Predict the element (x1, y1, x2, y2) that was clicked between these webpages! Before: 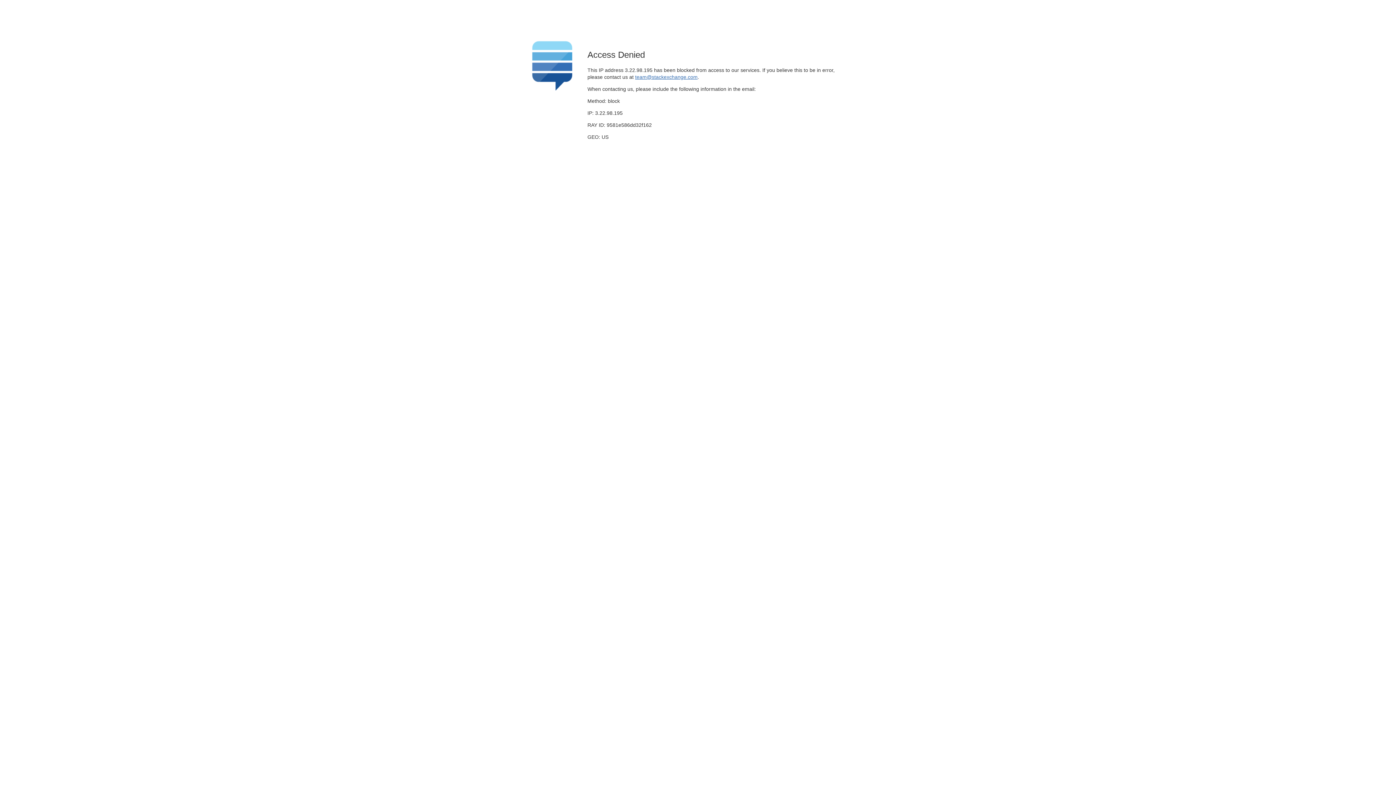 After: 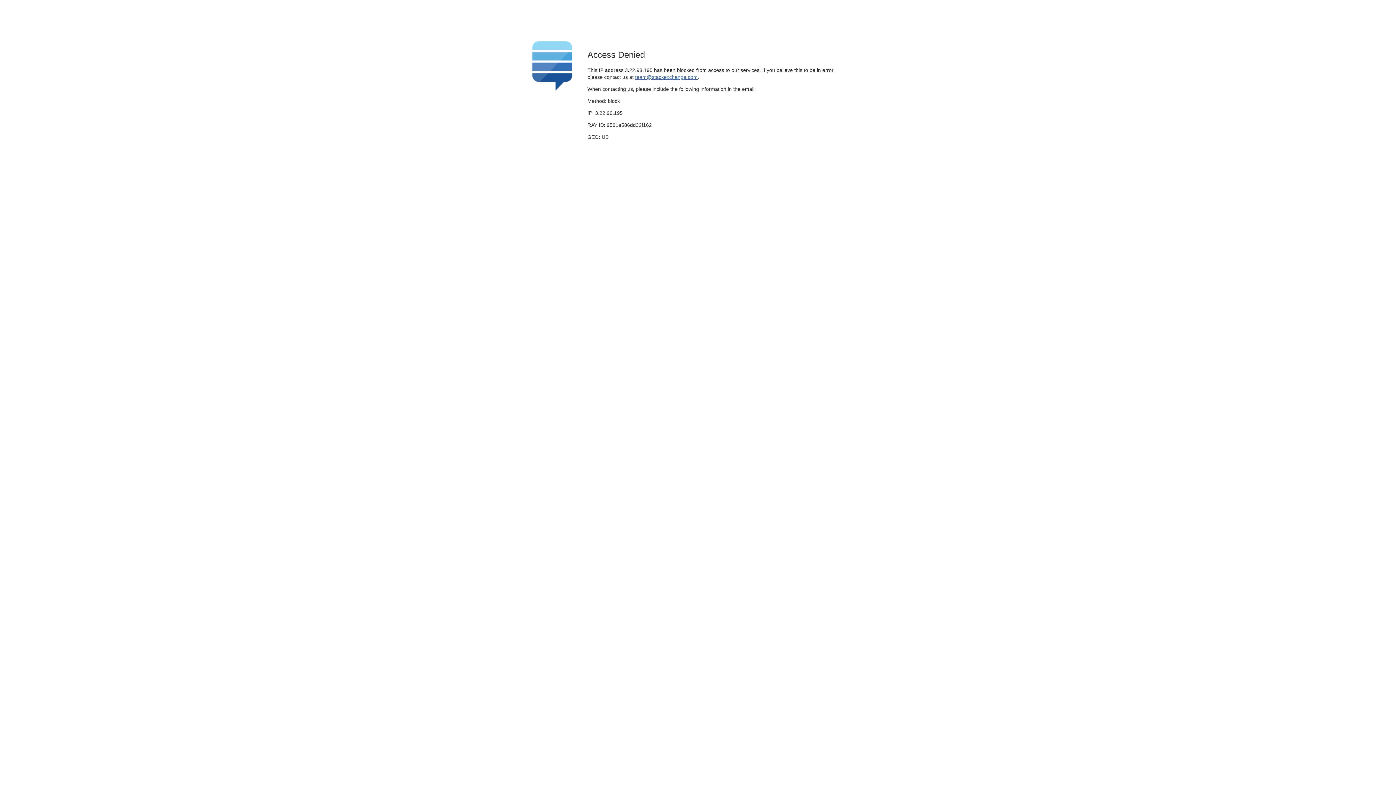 Action: bbox: (635, 74, 697, 79) label: team@stackexchange.com